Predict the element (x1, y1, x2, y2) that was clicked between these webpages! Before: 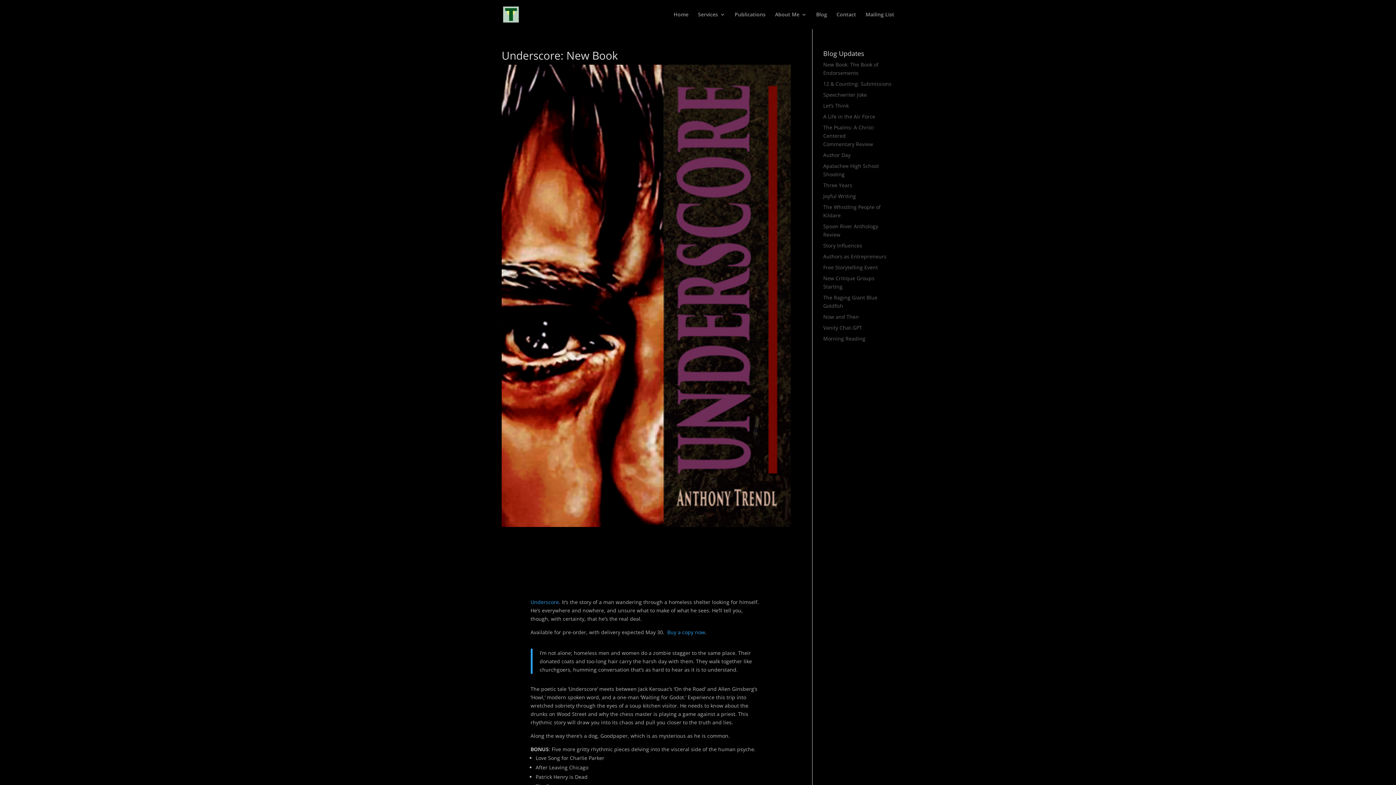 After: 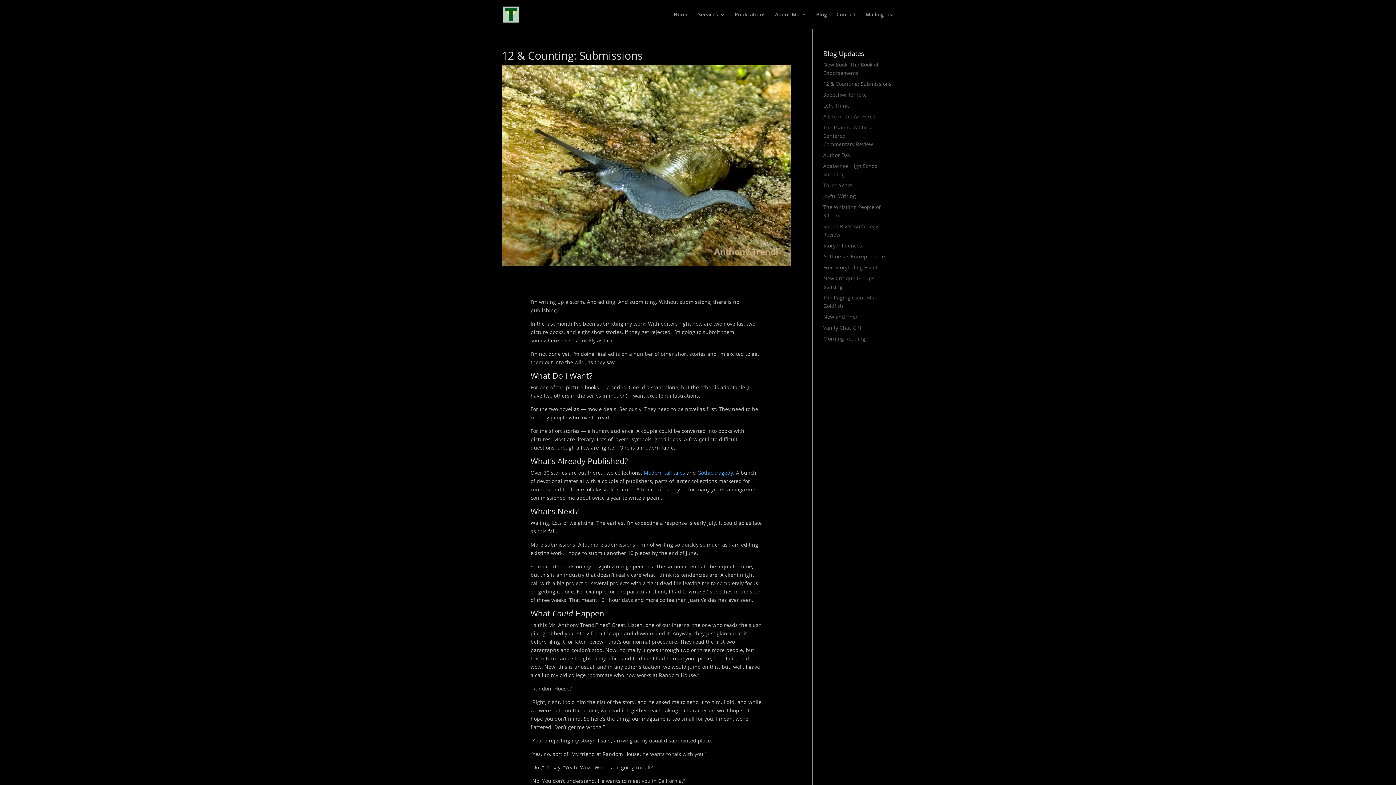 Action: label: 12 & Counting: Submissions bbox: (823, 80, 891, 87)